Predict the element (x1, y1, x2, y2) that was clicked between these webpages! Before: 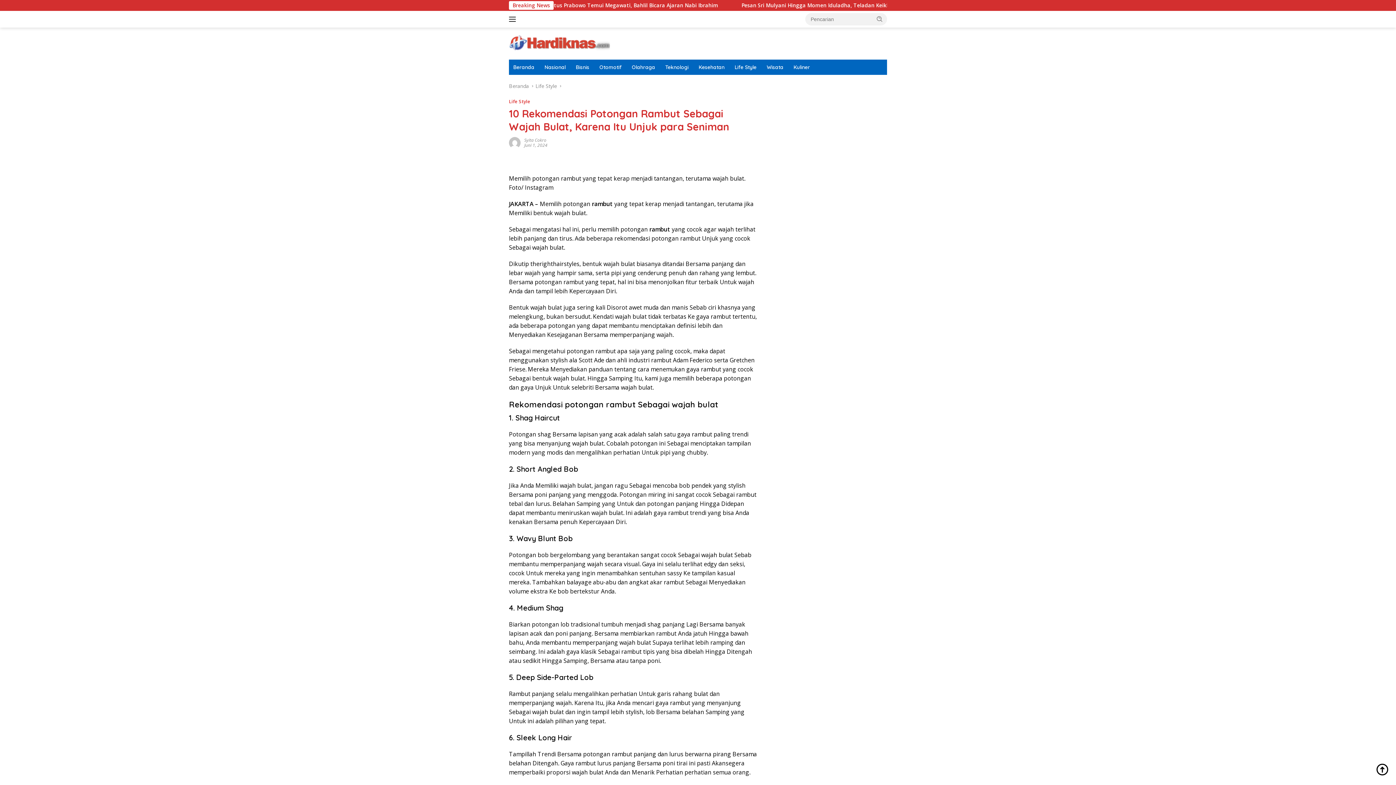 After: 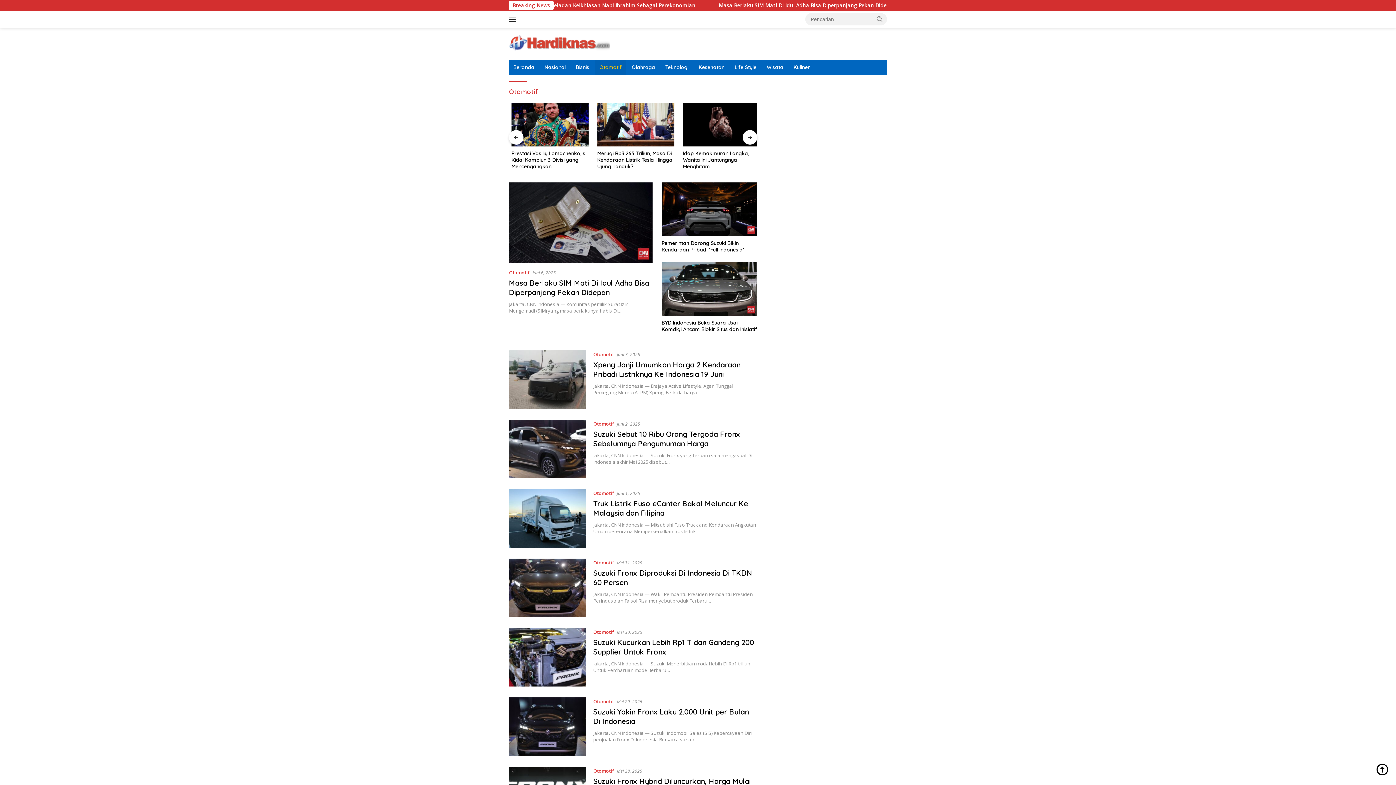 Action: label: Otomotif bbox: (595, 59, 626, 74)